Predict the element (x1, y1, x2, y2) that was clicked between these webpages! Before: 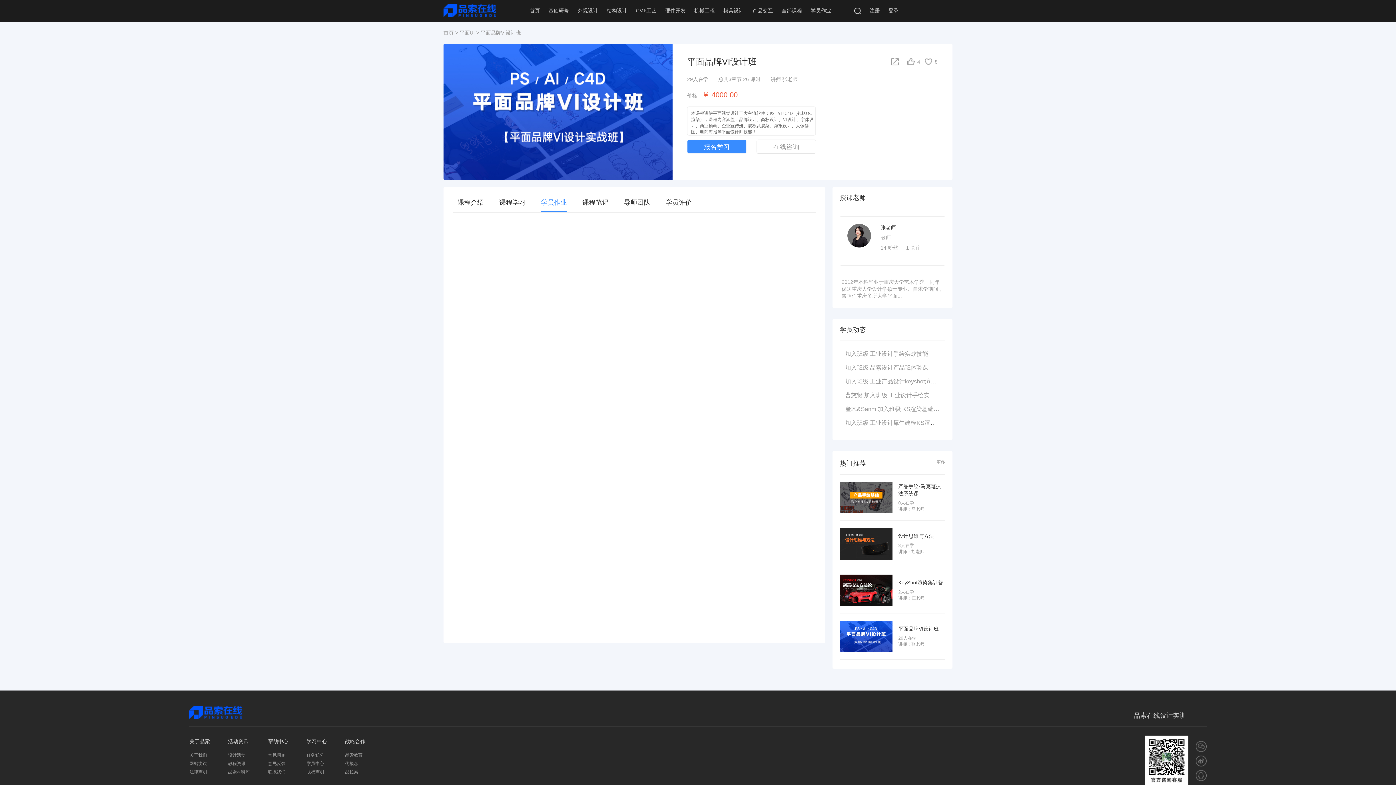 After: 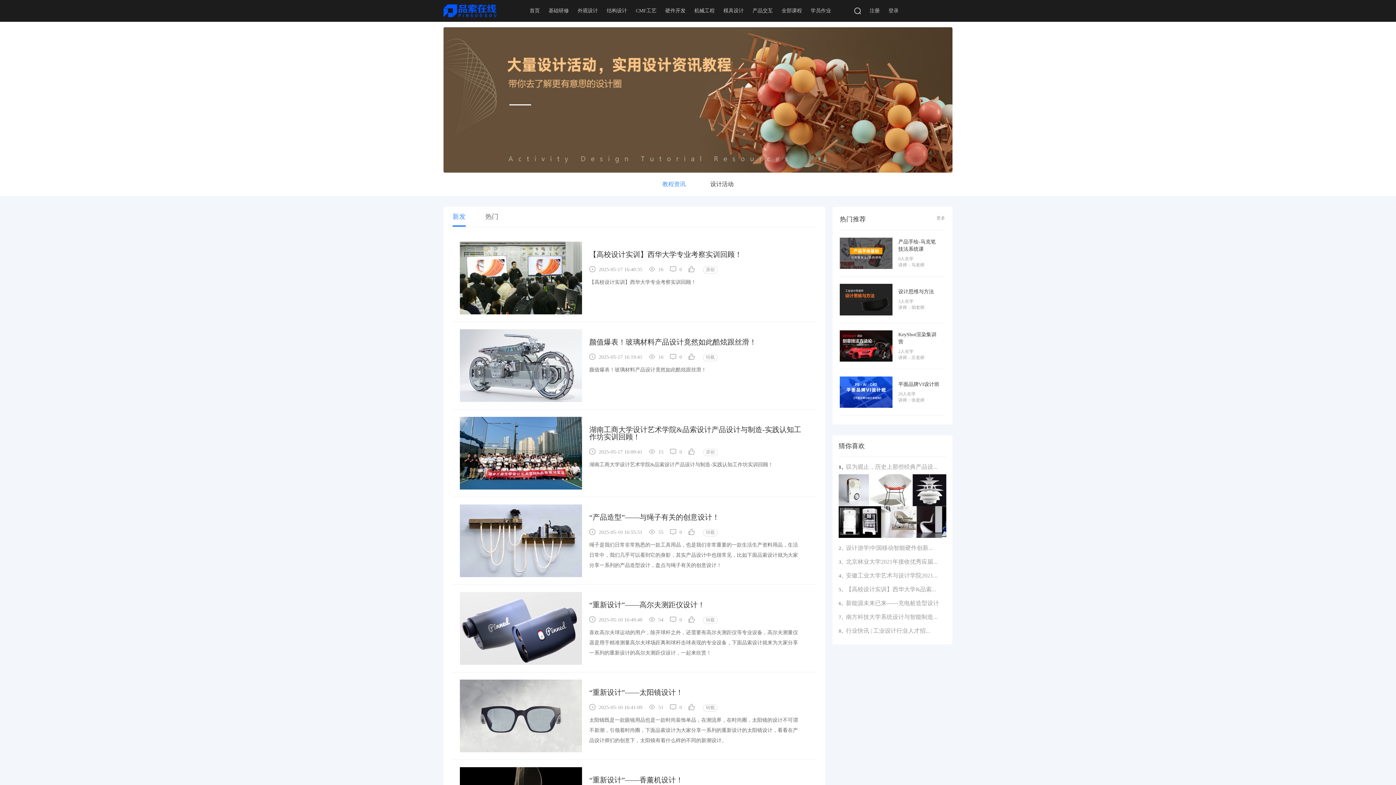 Action: label: 教程资讯 bbox: (228, 761, 245, 766)